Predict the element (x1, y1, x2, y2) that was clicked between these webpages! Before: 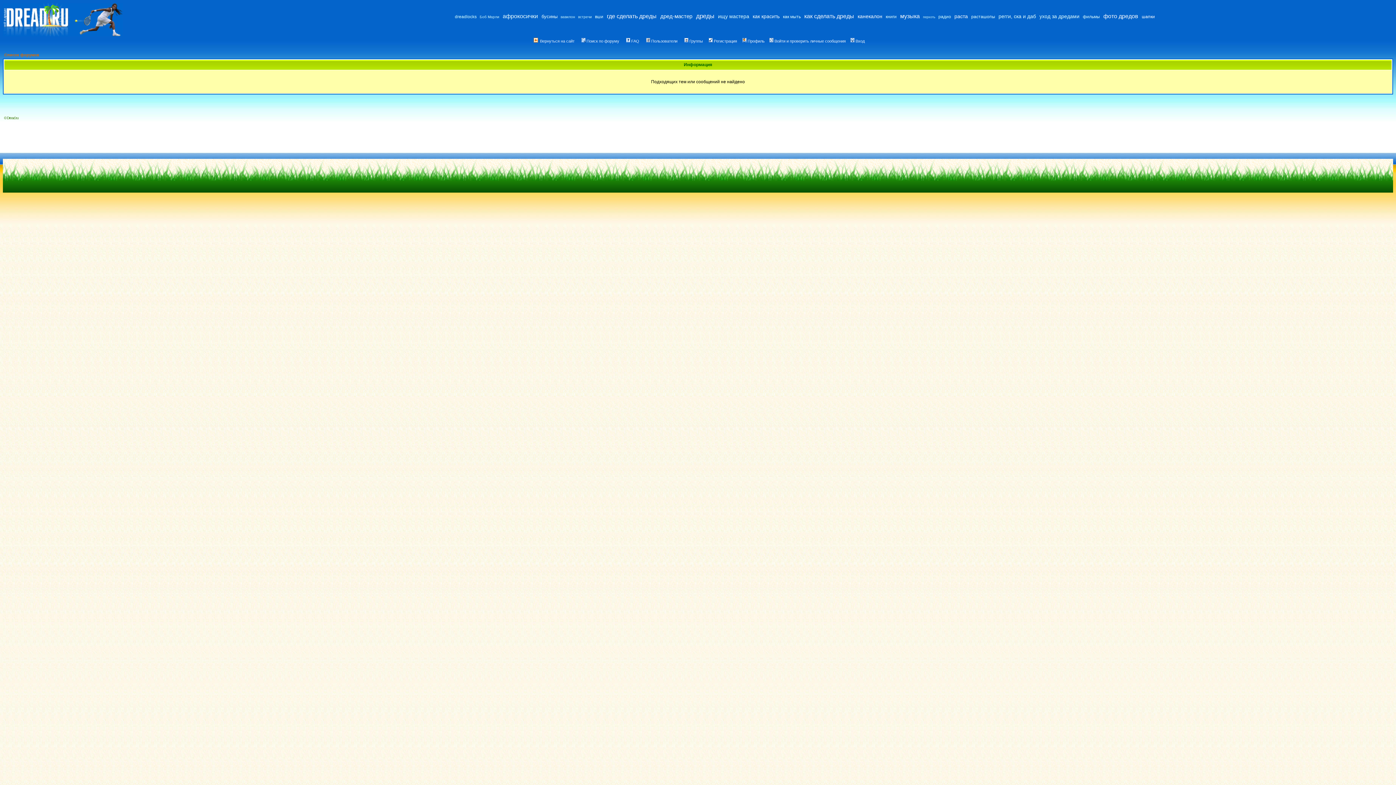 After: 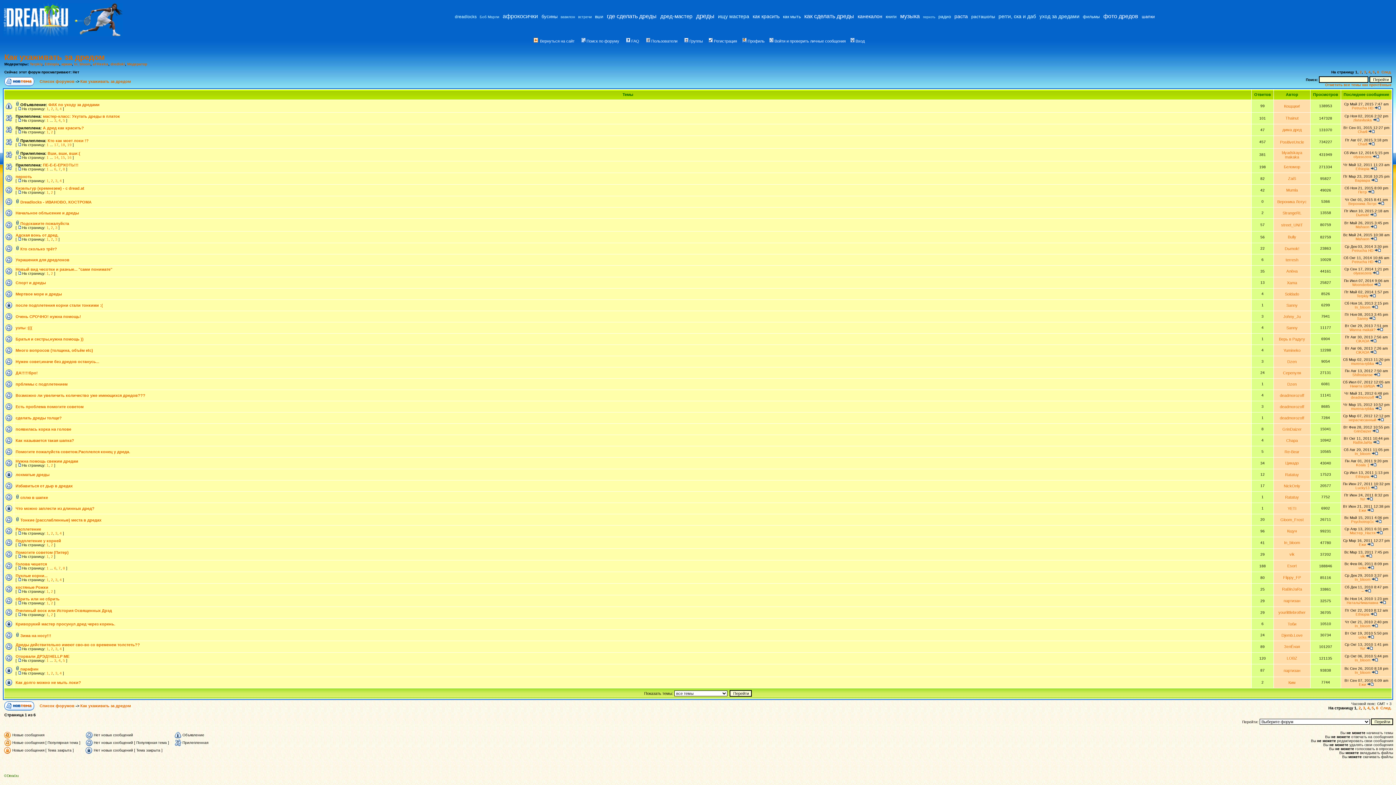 Action: bbox: (1038, 13, 1080, 19) label: уход за дредами